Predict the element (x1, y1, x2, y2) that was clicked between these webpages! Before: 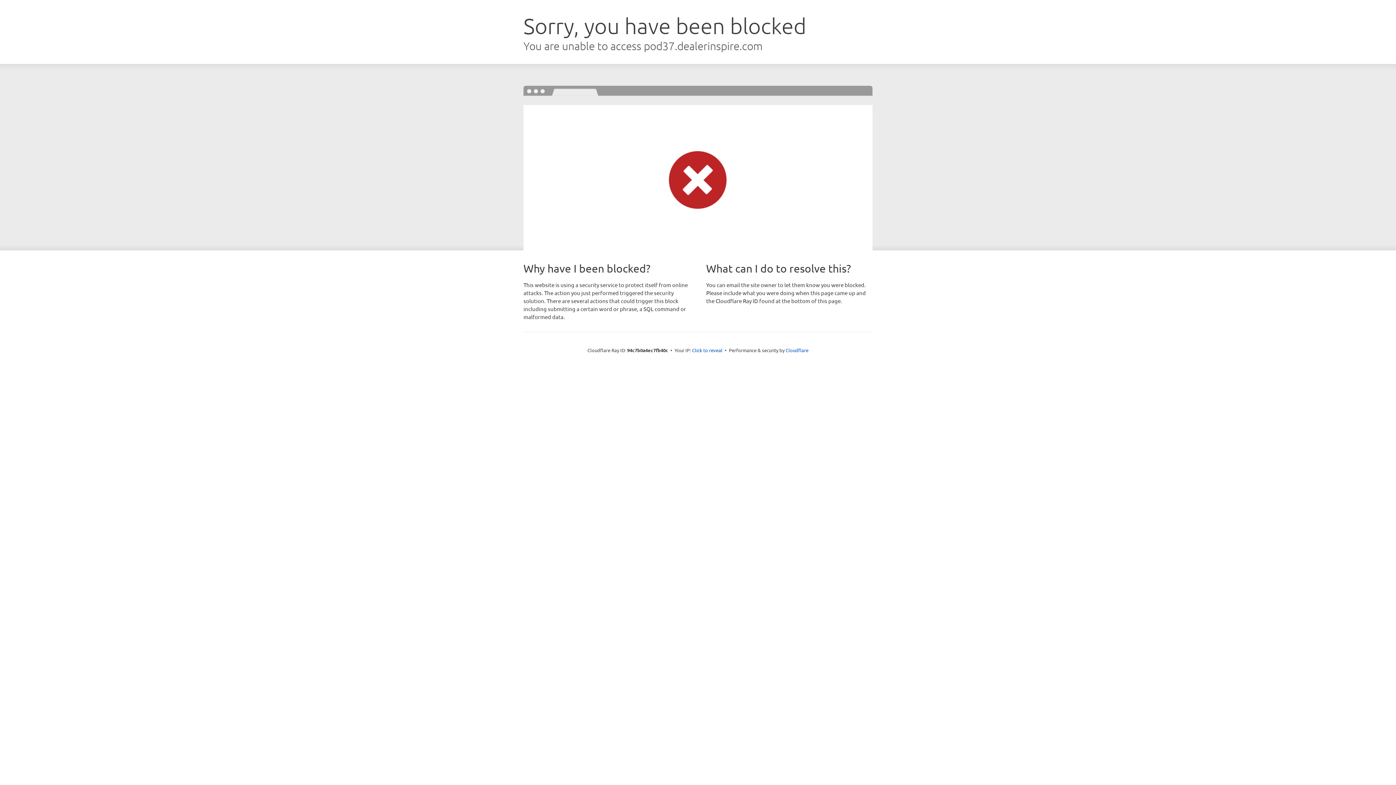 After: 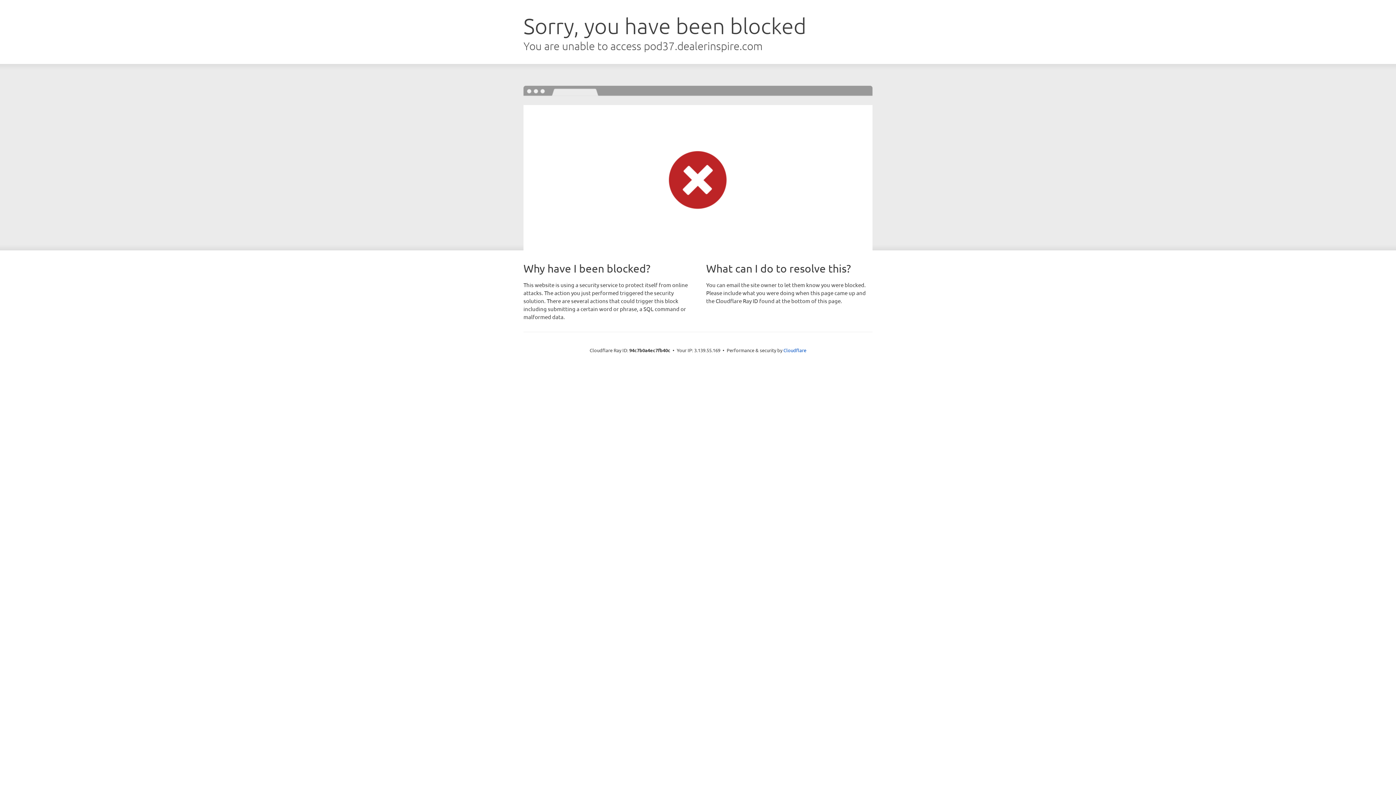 Action: bbox: (692, 346, 722, 353) label: Click to reveal